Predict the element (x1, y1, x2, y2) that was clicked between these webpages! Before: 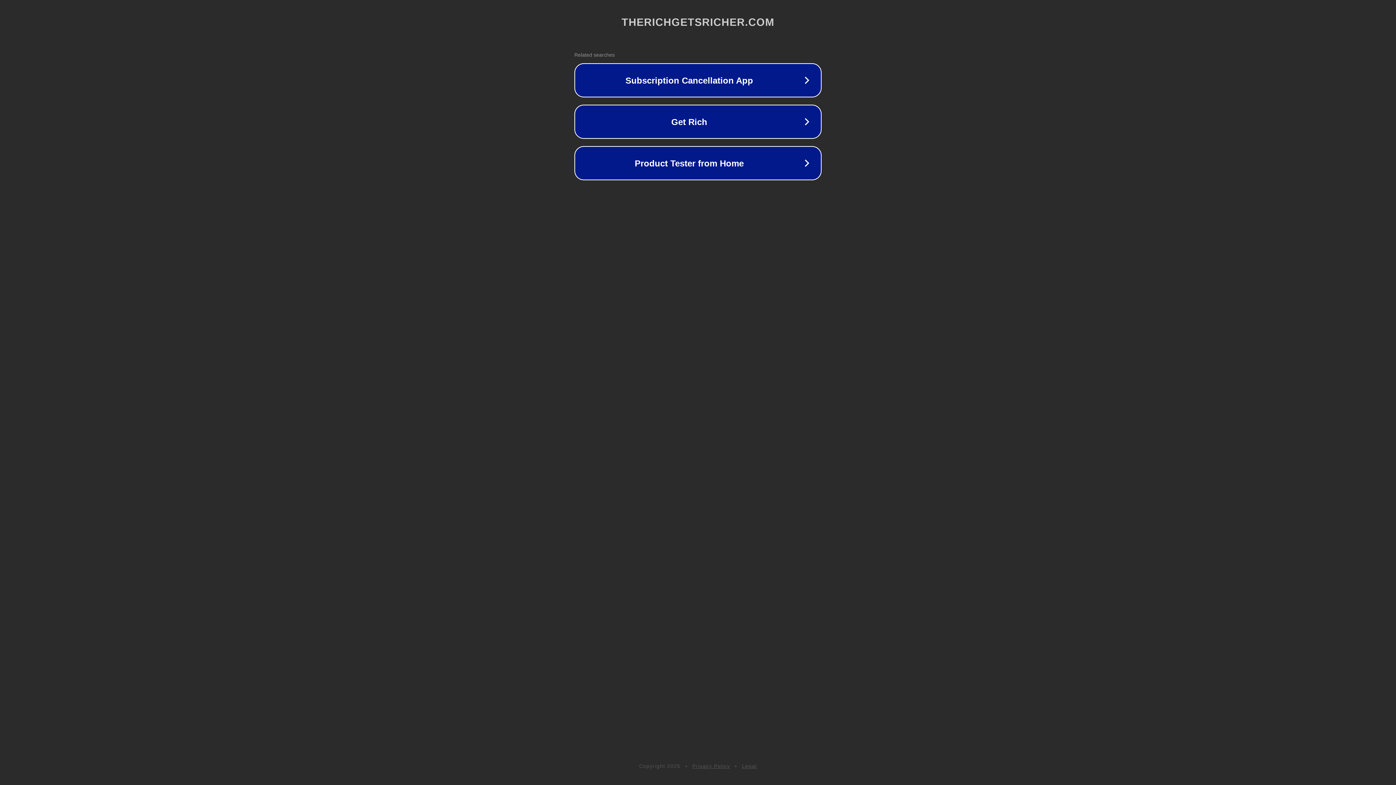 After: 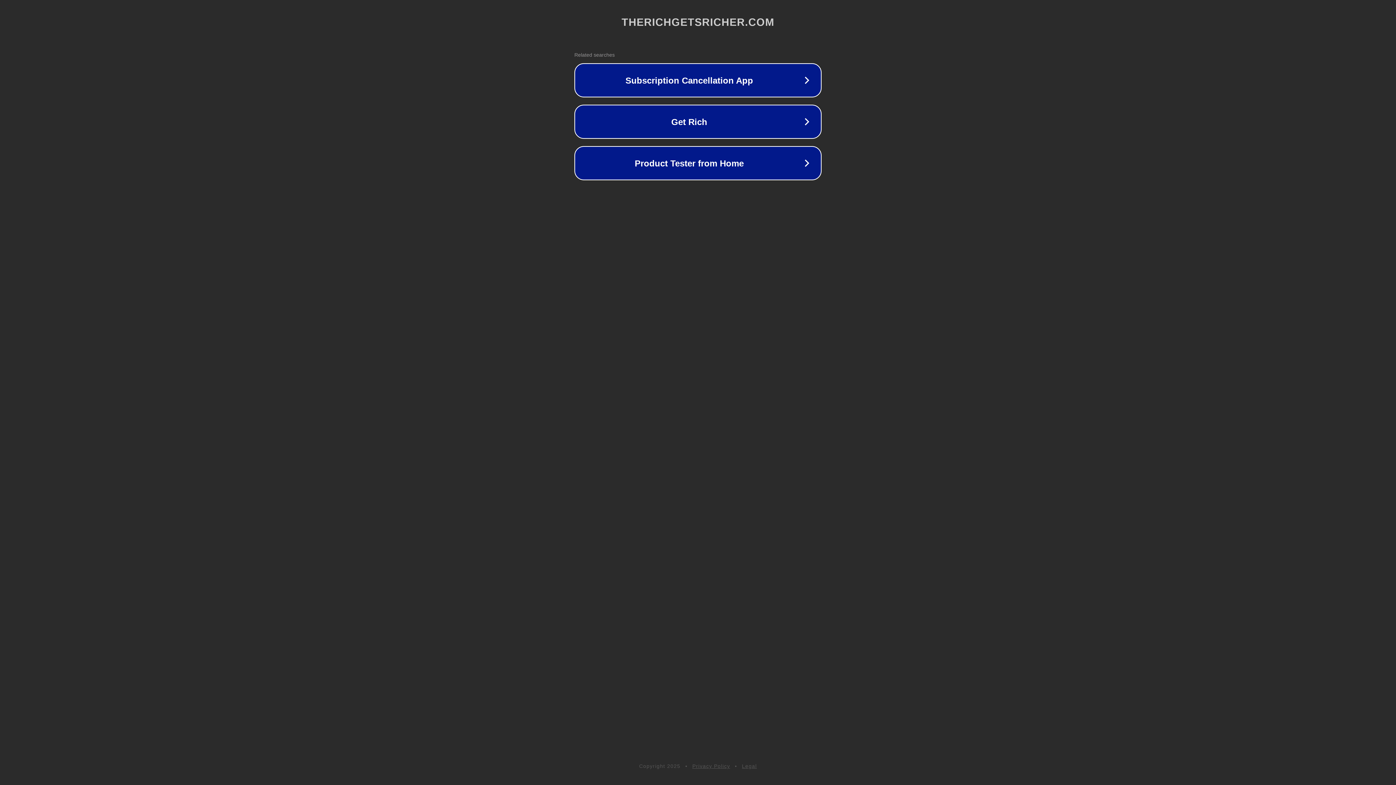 Action: label: Legal bbox: (742, 763, 757, 769)